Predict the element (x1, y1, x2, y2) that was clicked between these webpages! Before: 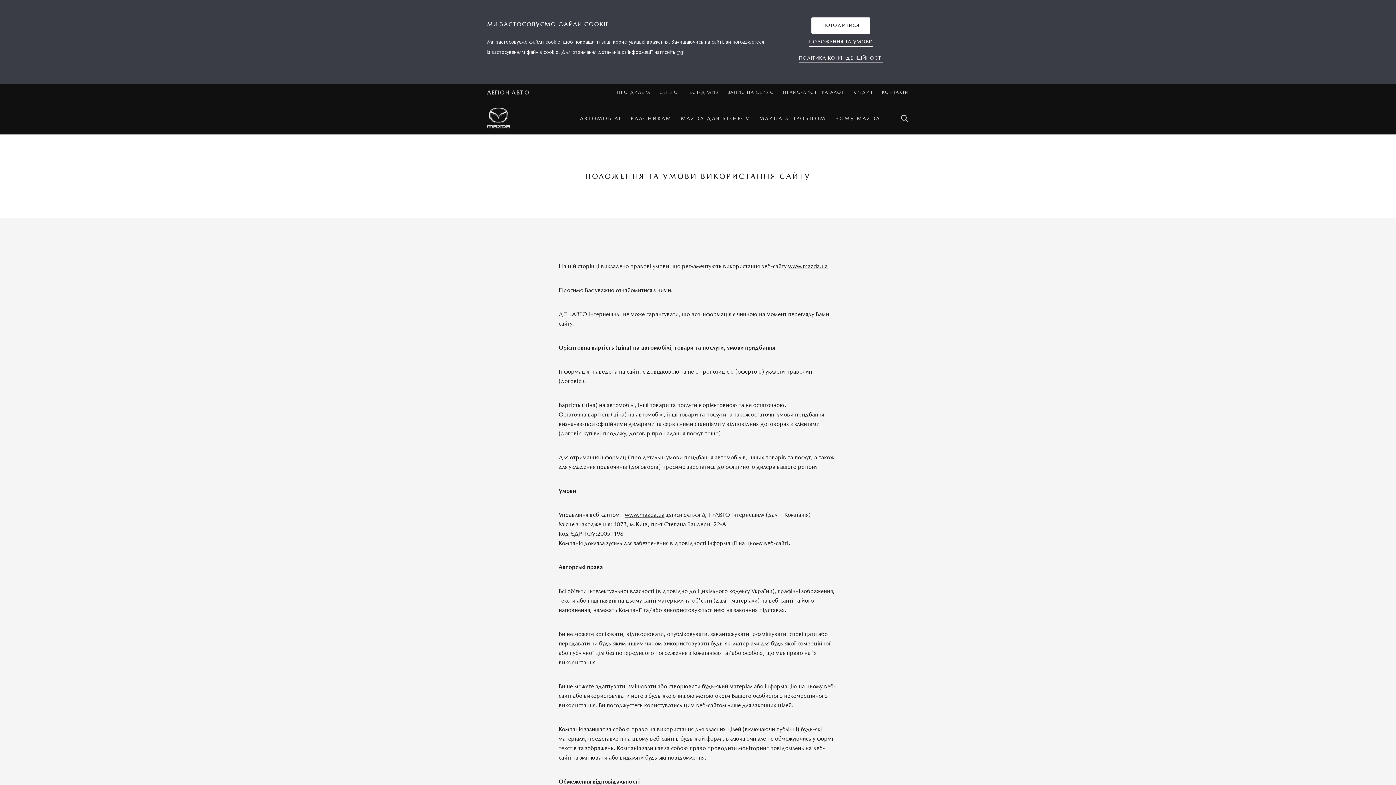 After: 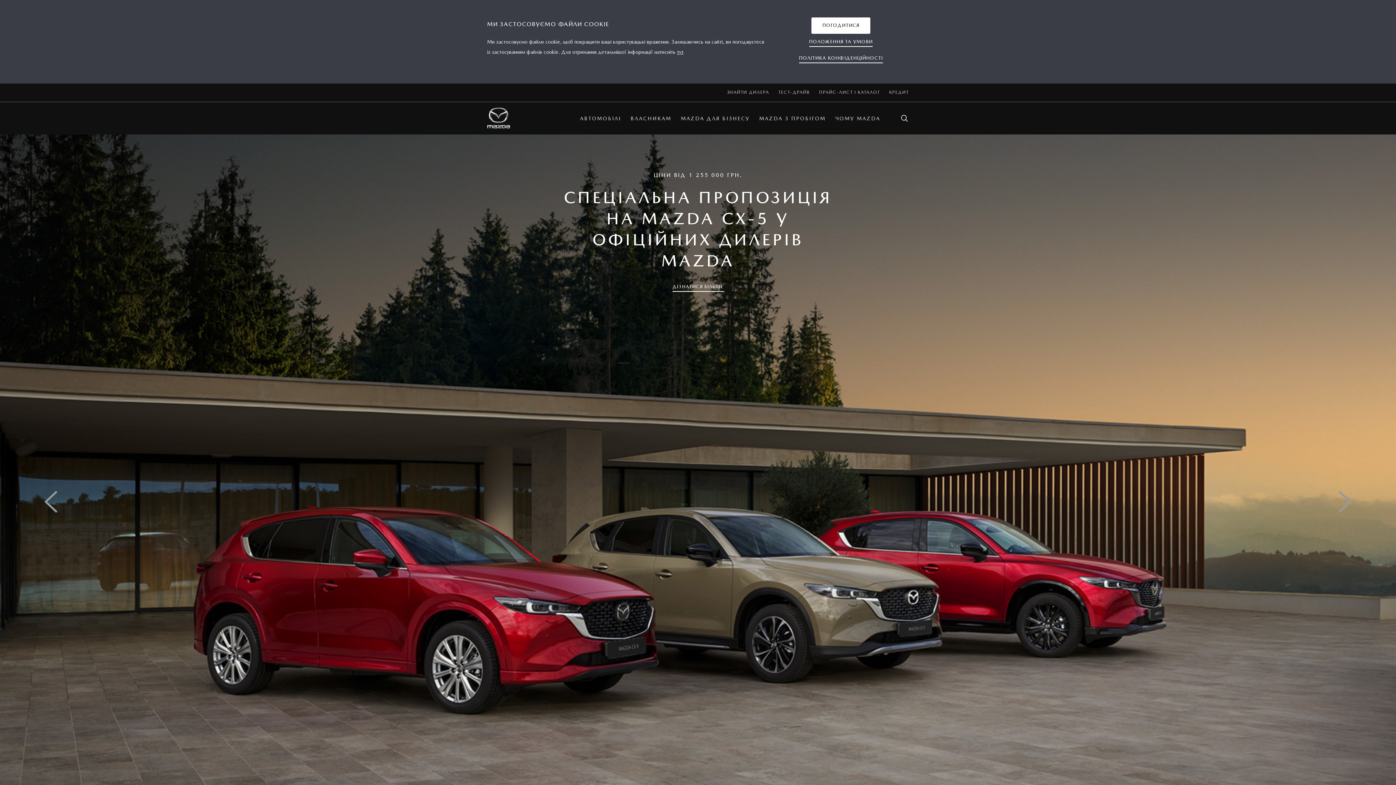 Action: label: www.mazda.ua bbox: (624, 511, 664, 518)